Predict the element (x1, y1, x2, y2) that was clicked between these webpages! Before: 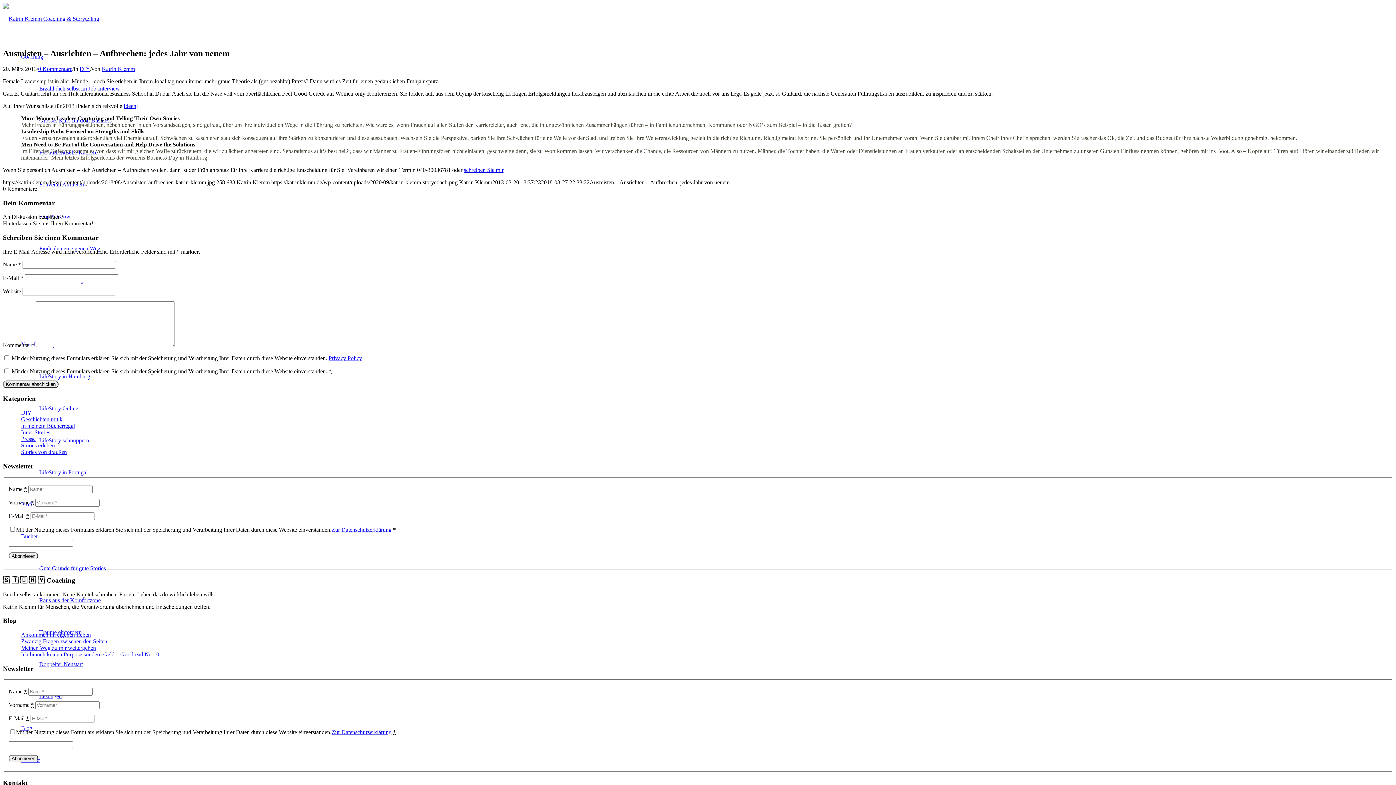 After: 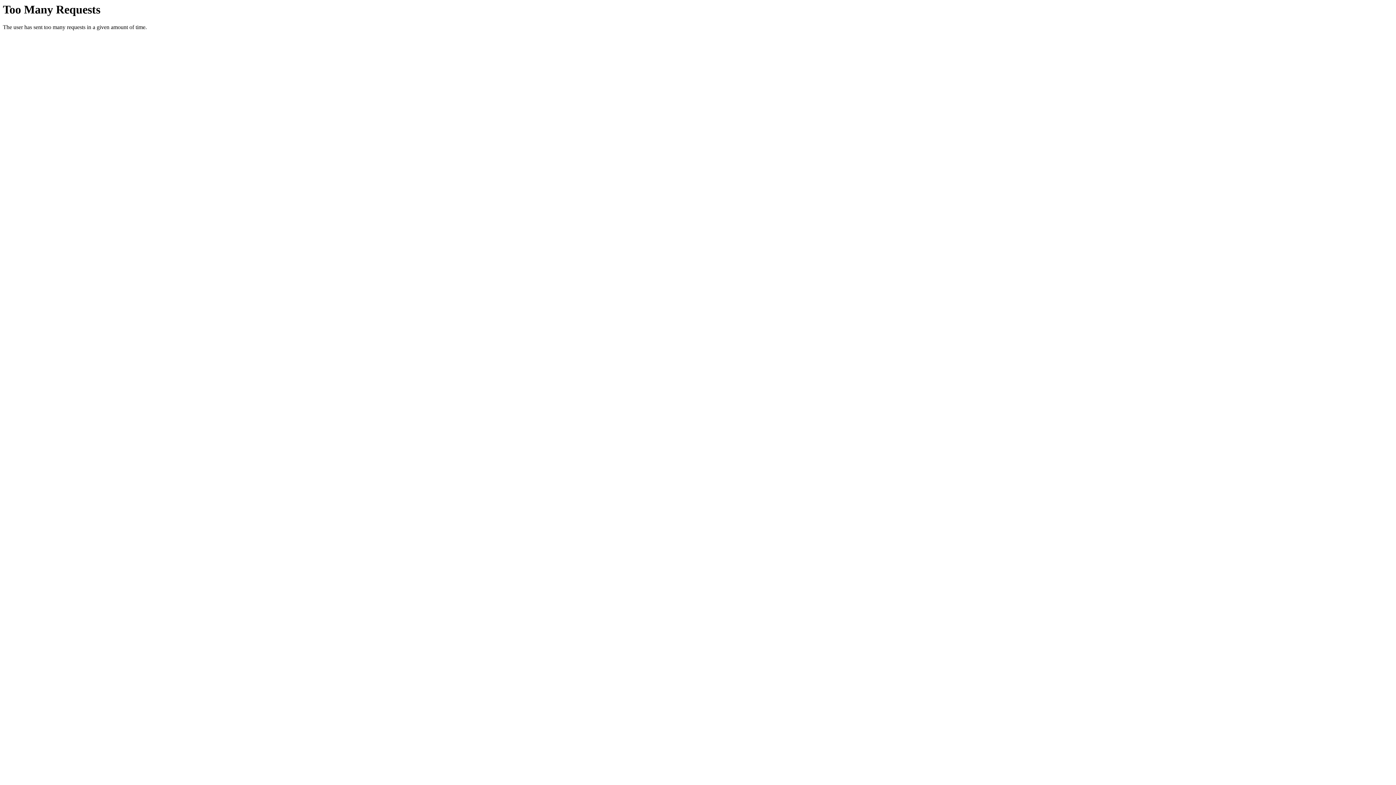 Action: bbox: (79, 65, 90, 71) label: DIY